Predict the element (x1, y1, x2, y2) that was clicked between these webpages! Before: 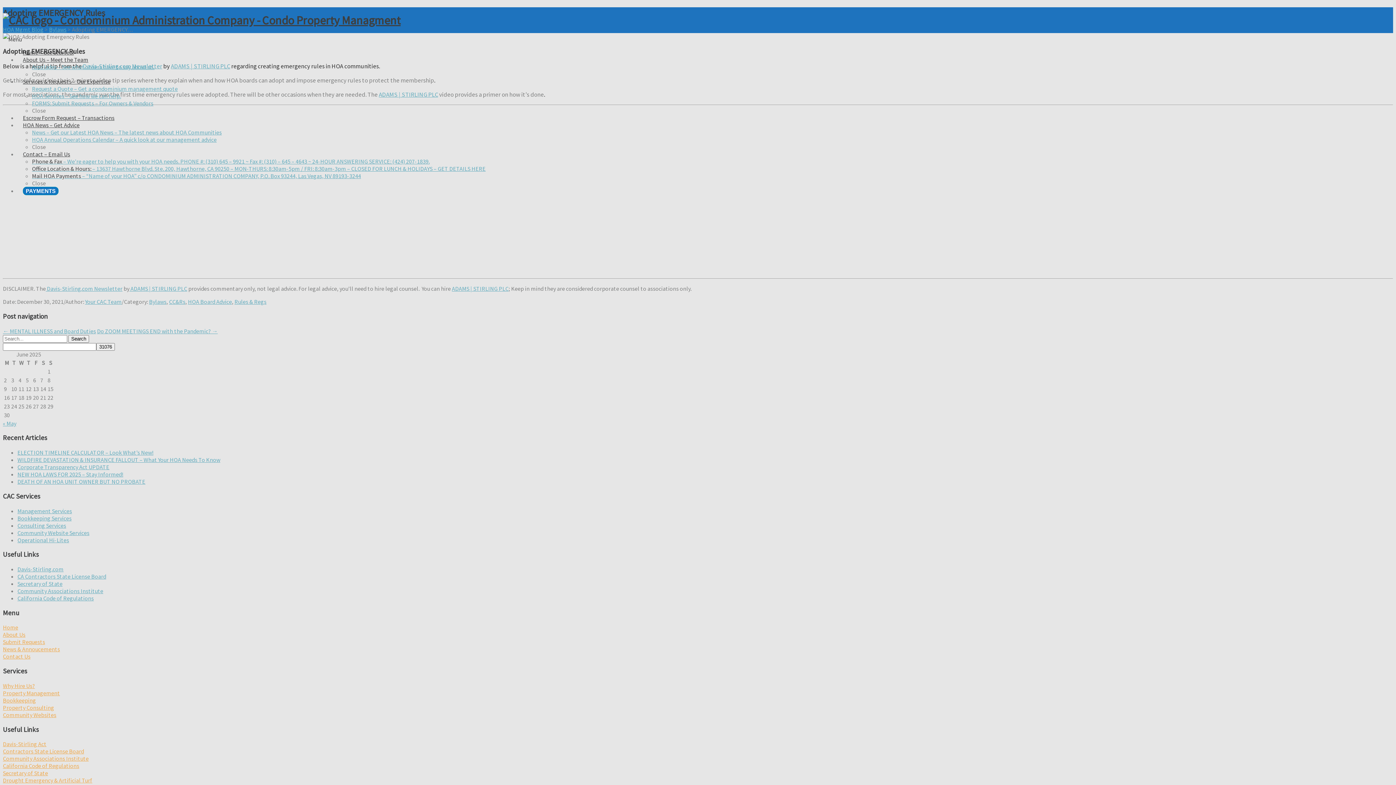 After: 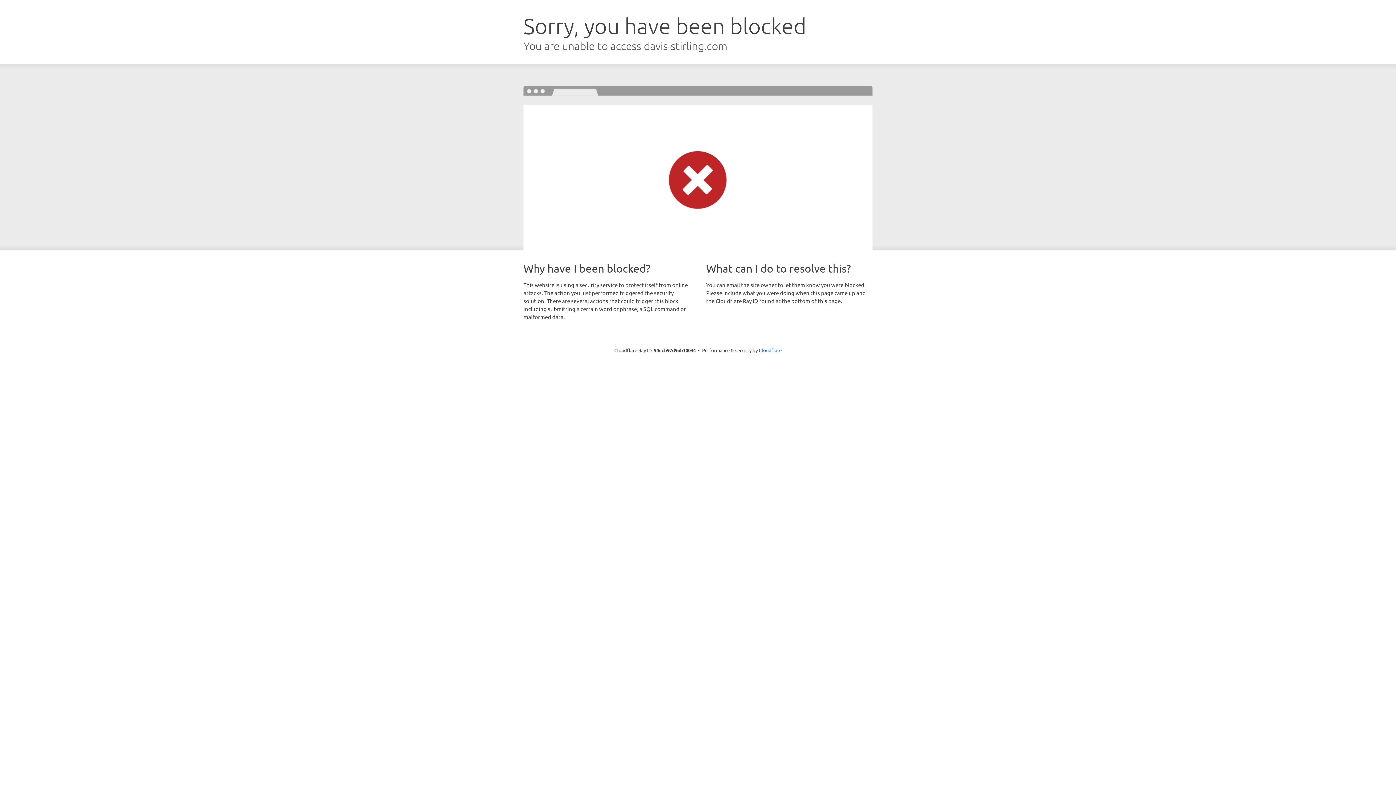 Action: label:  ADAMS | STIRLING PLC bbox: (129, 285, 187, 292)